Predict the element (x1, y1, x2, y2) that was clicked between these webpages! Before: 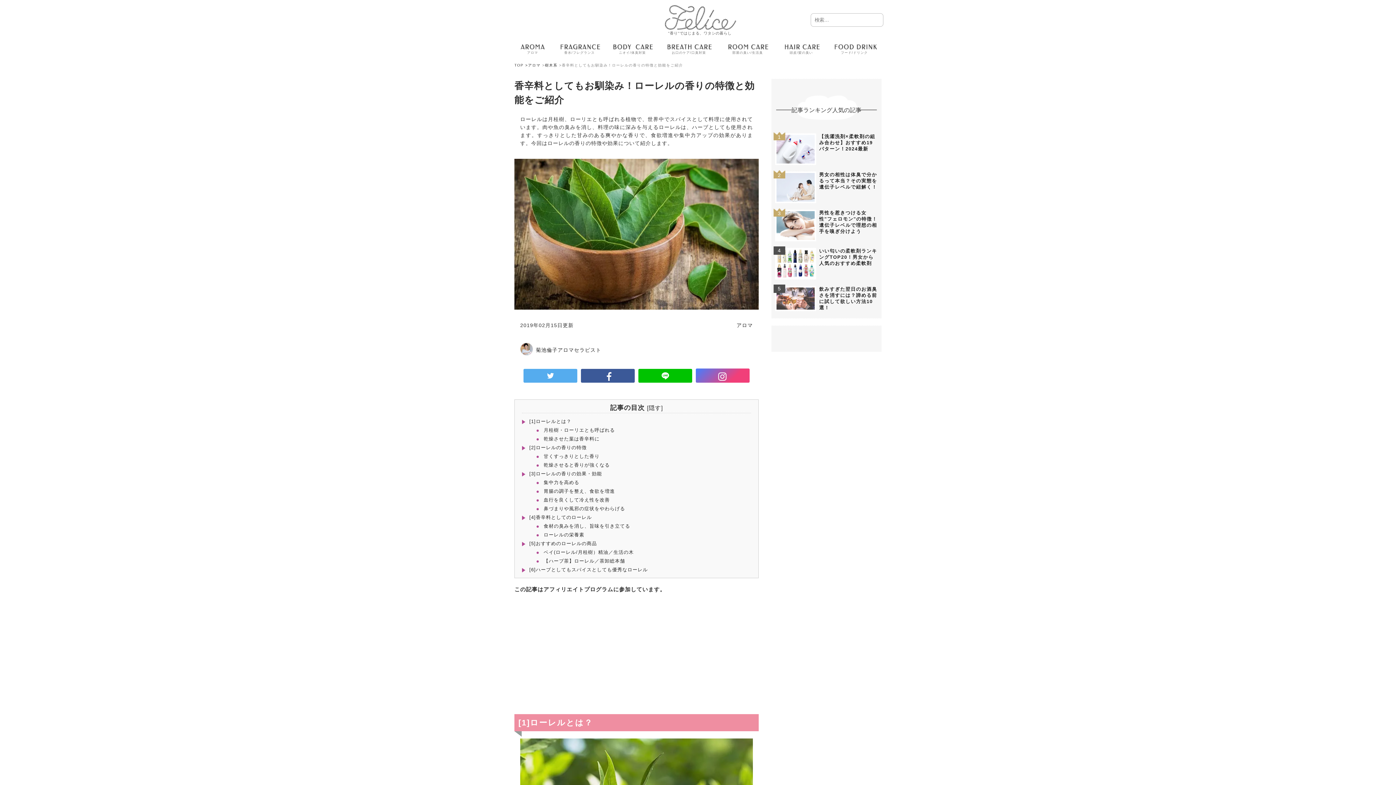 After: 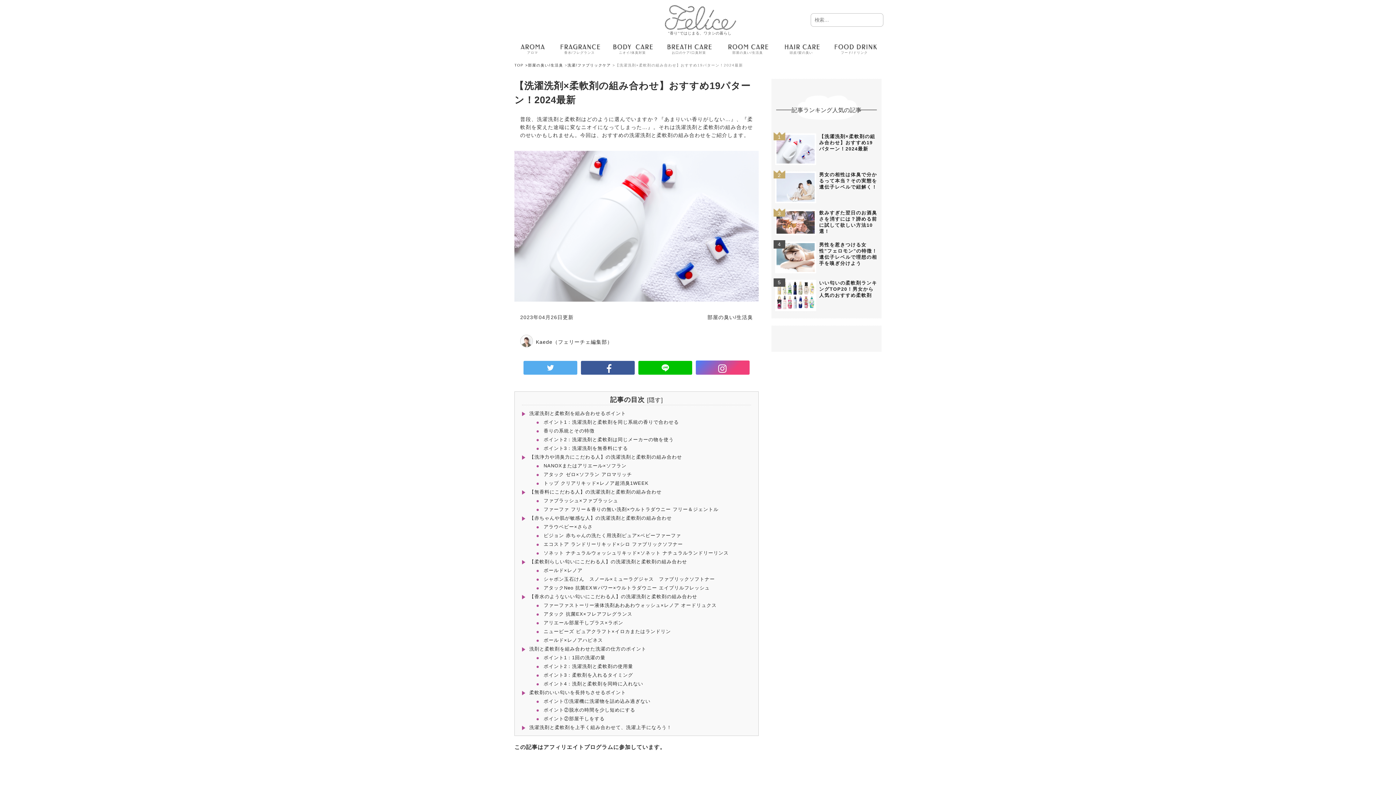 Action: bbox: (773, 132, 879, 166)